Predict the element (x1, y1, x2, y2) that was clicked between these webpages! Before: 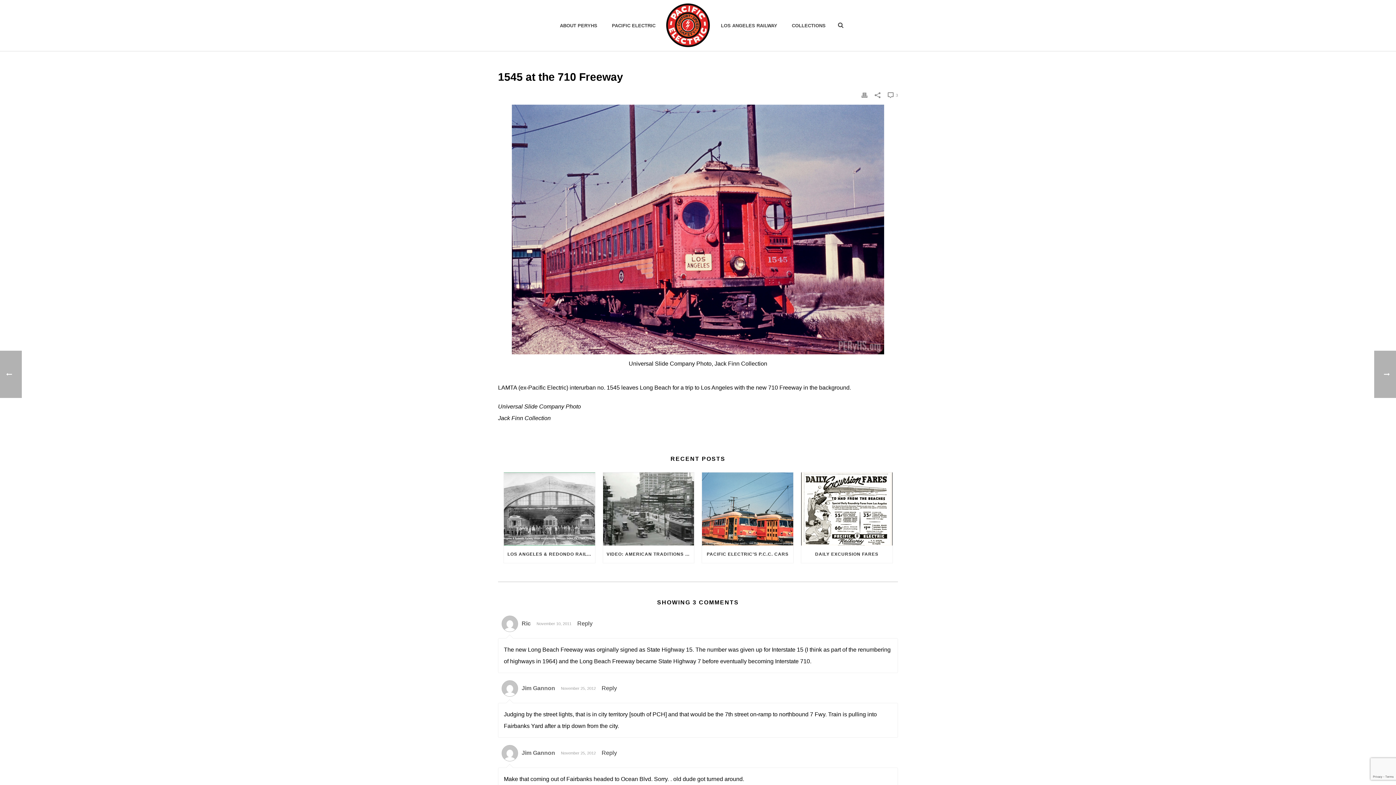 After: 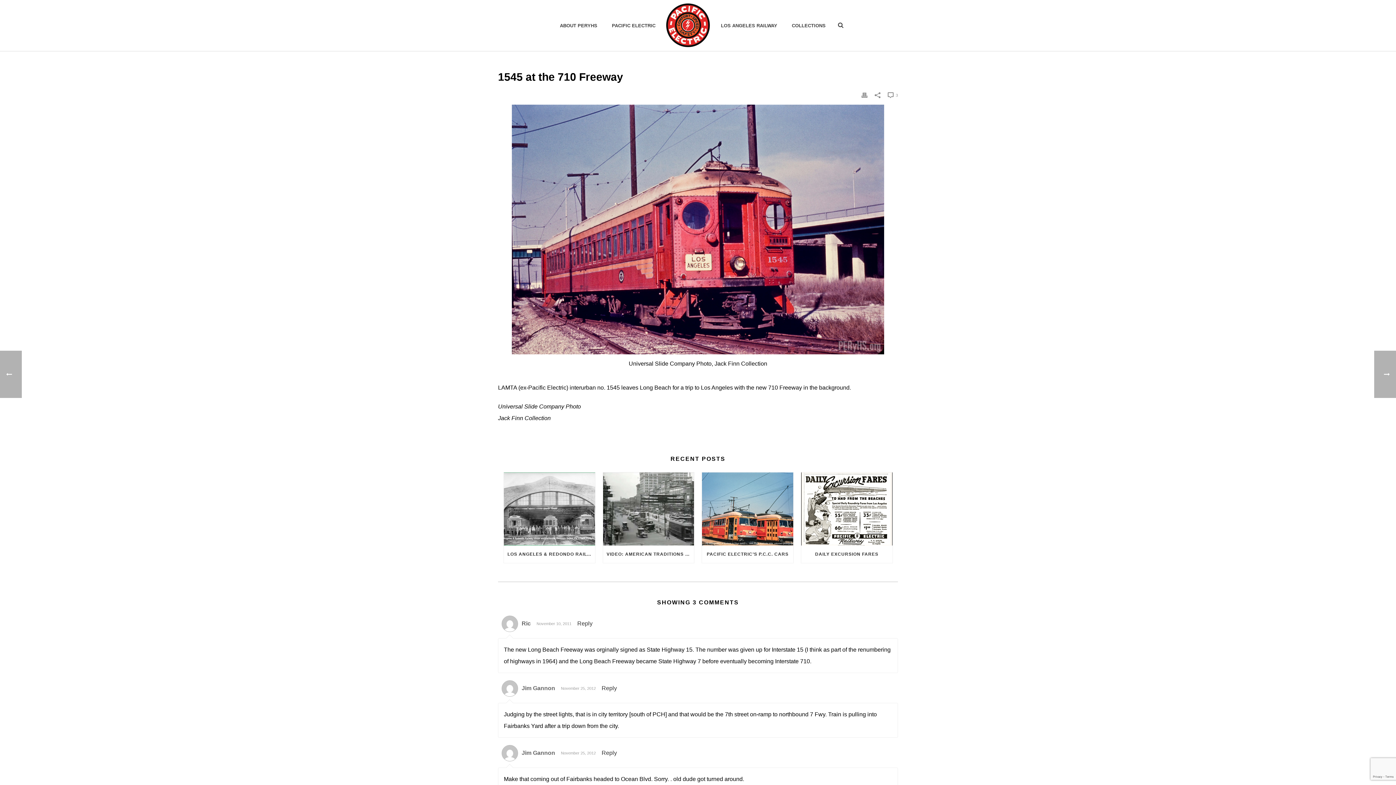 Action: bbox: (861, 89, 867, 100)